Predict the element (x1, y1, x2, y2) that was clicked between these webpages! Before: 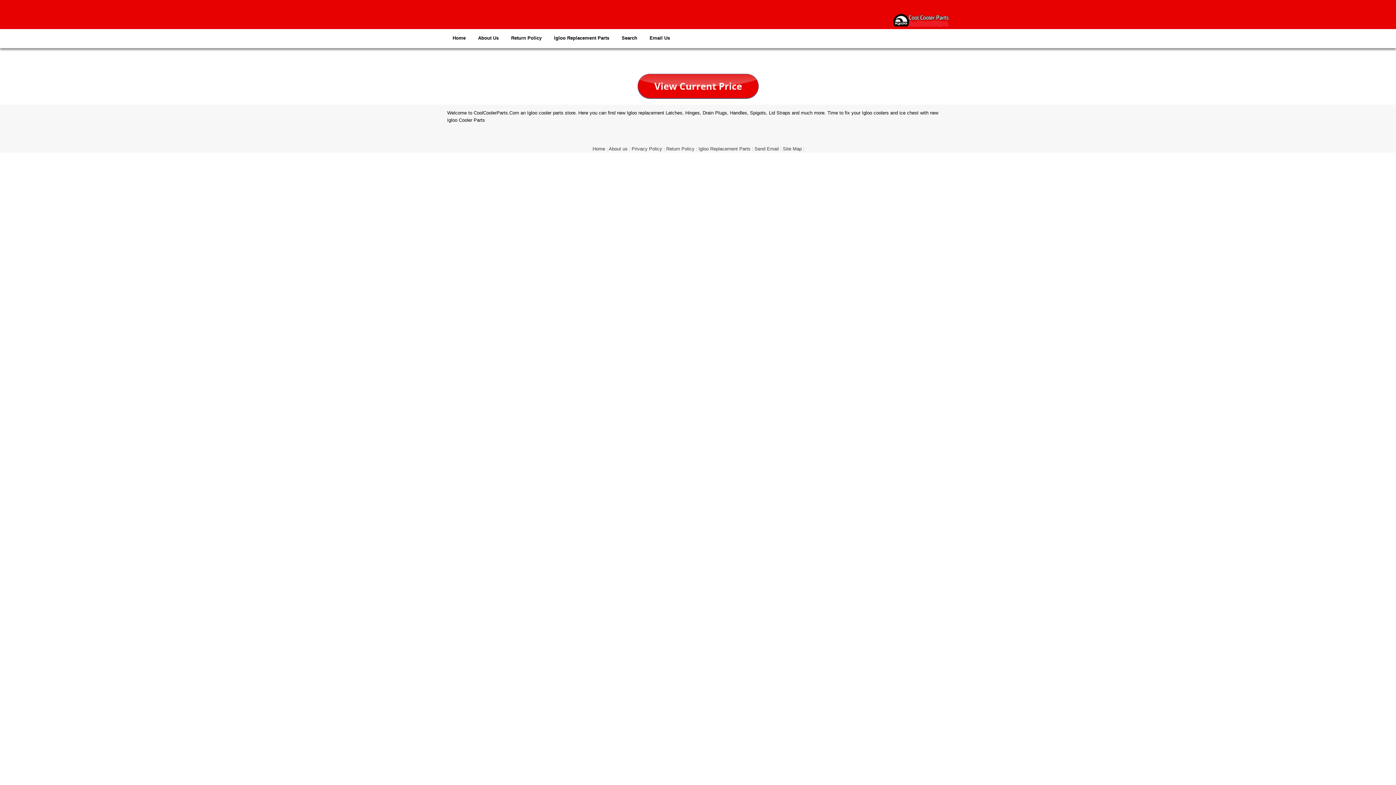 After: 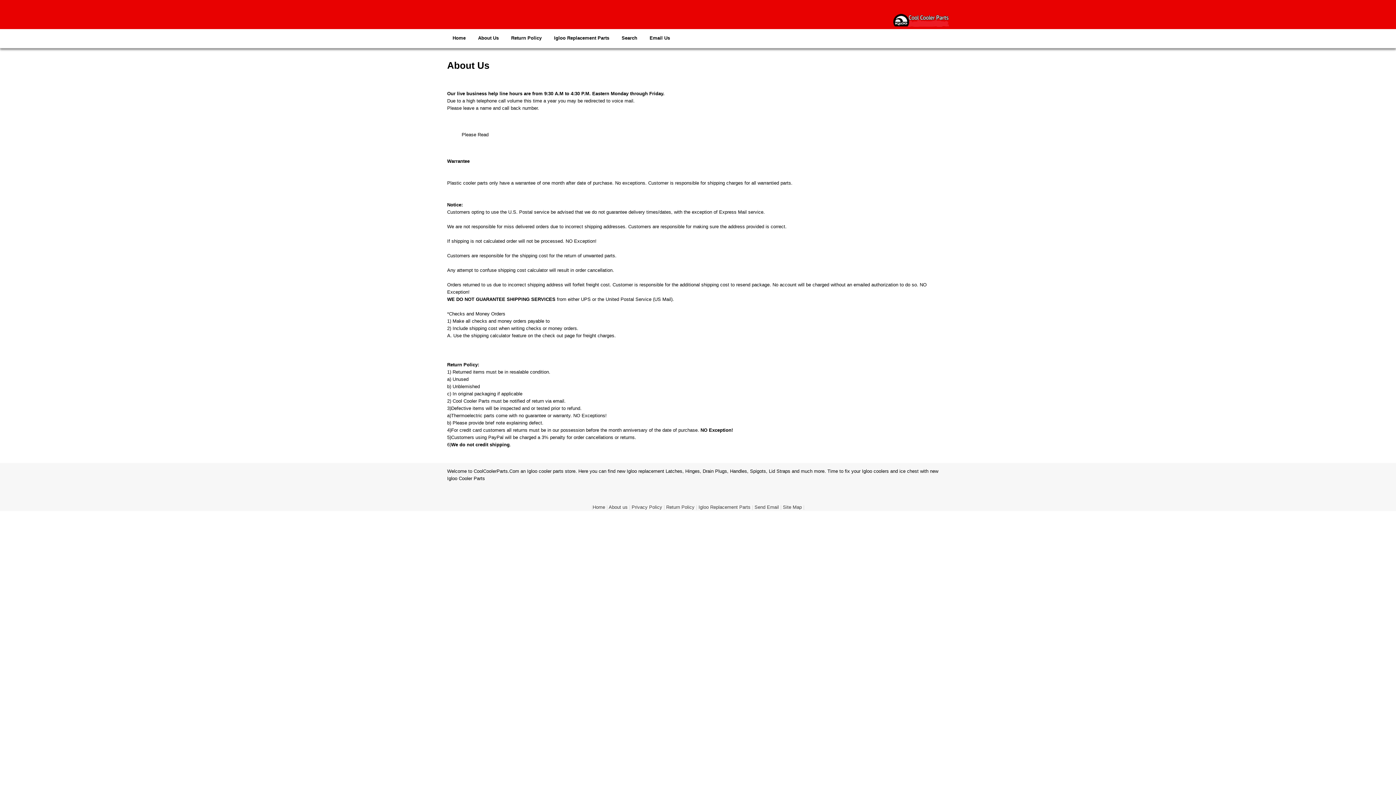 Action: bbox: (472, 29, 504, 47) label: About Us